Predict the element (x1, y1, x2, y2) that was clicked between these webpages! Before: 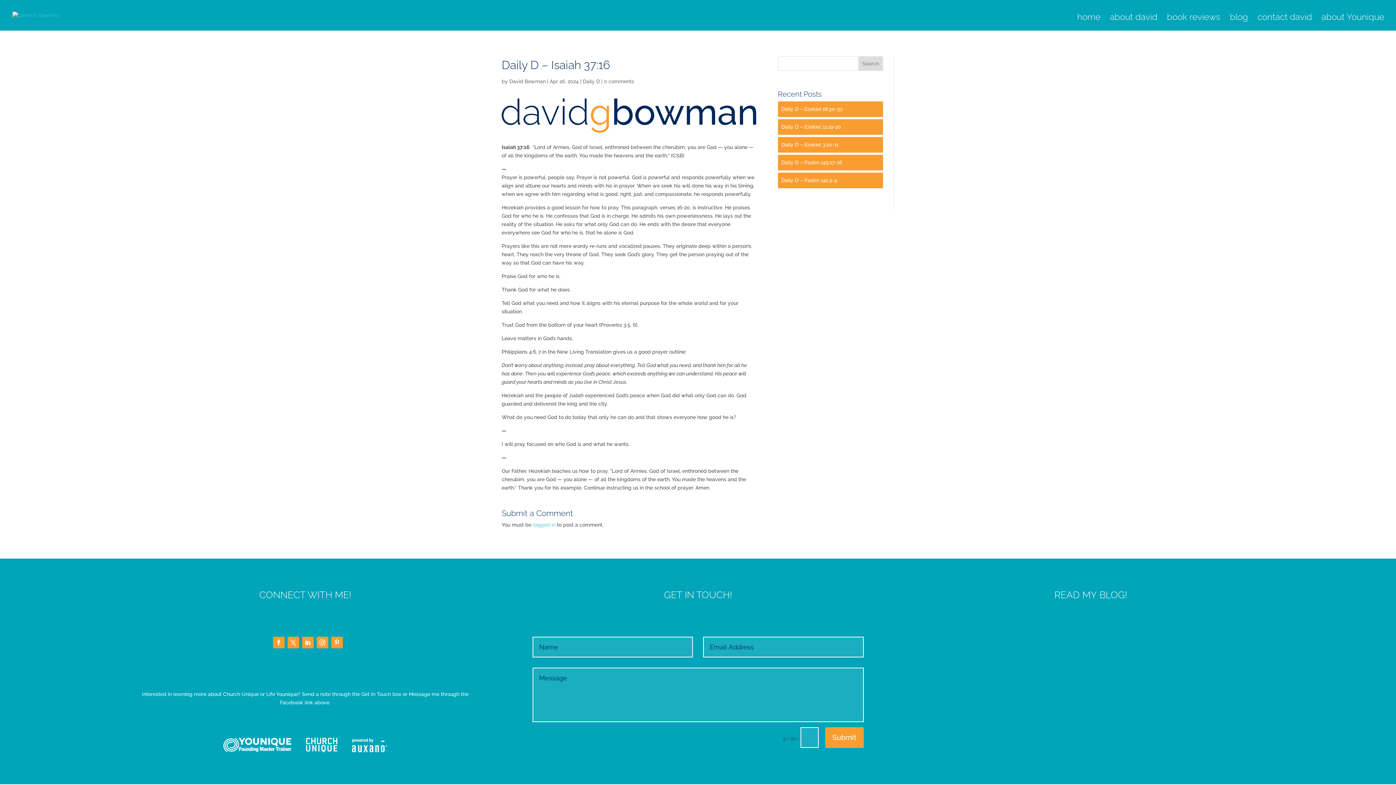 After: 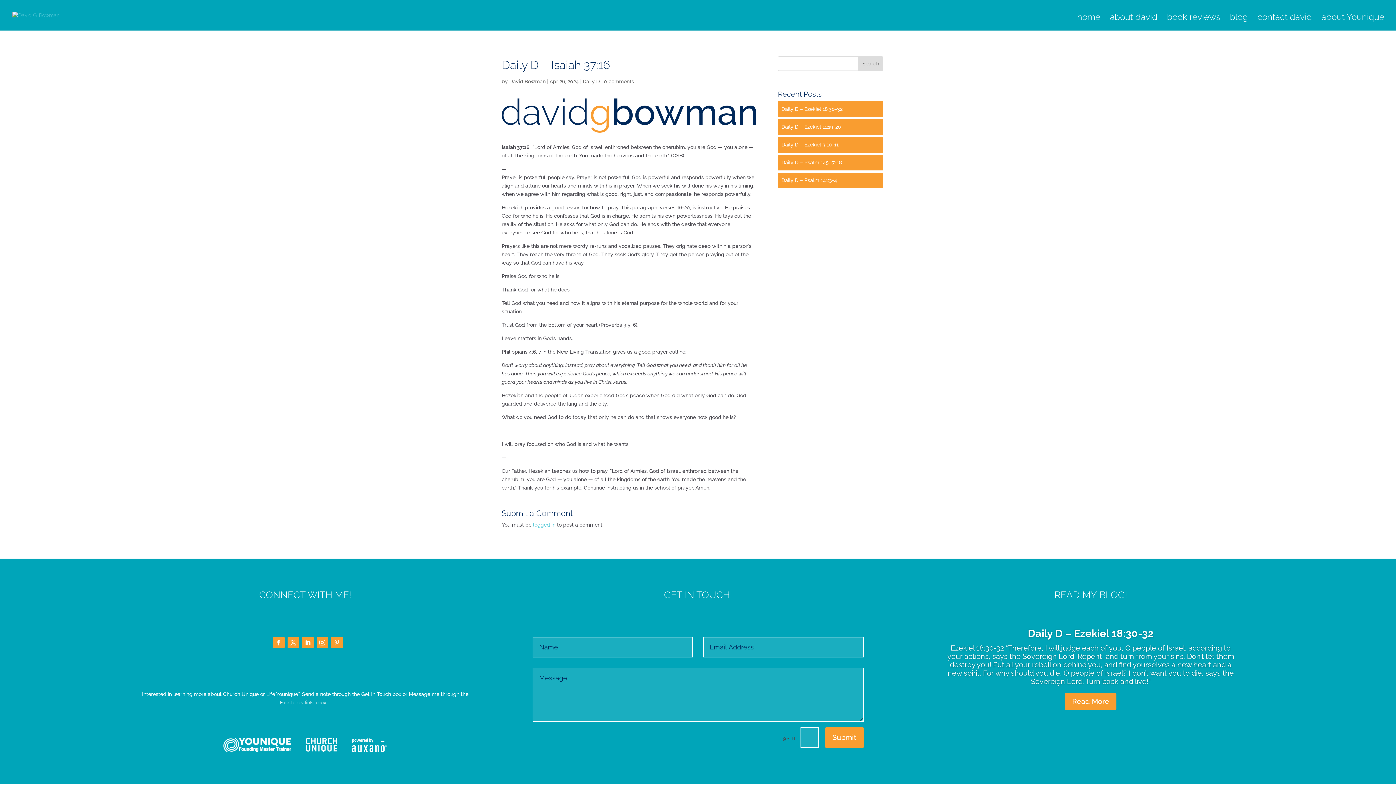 Action: bbox: (331, 636, 342, 648)